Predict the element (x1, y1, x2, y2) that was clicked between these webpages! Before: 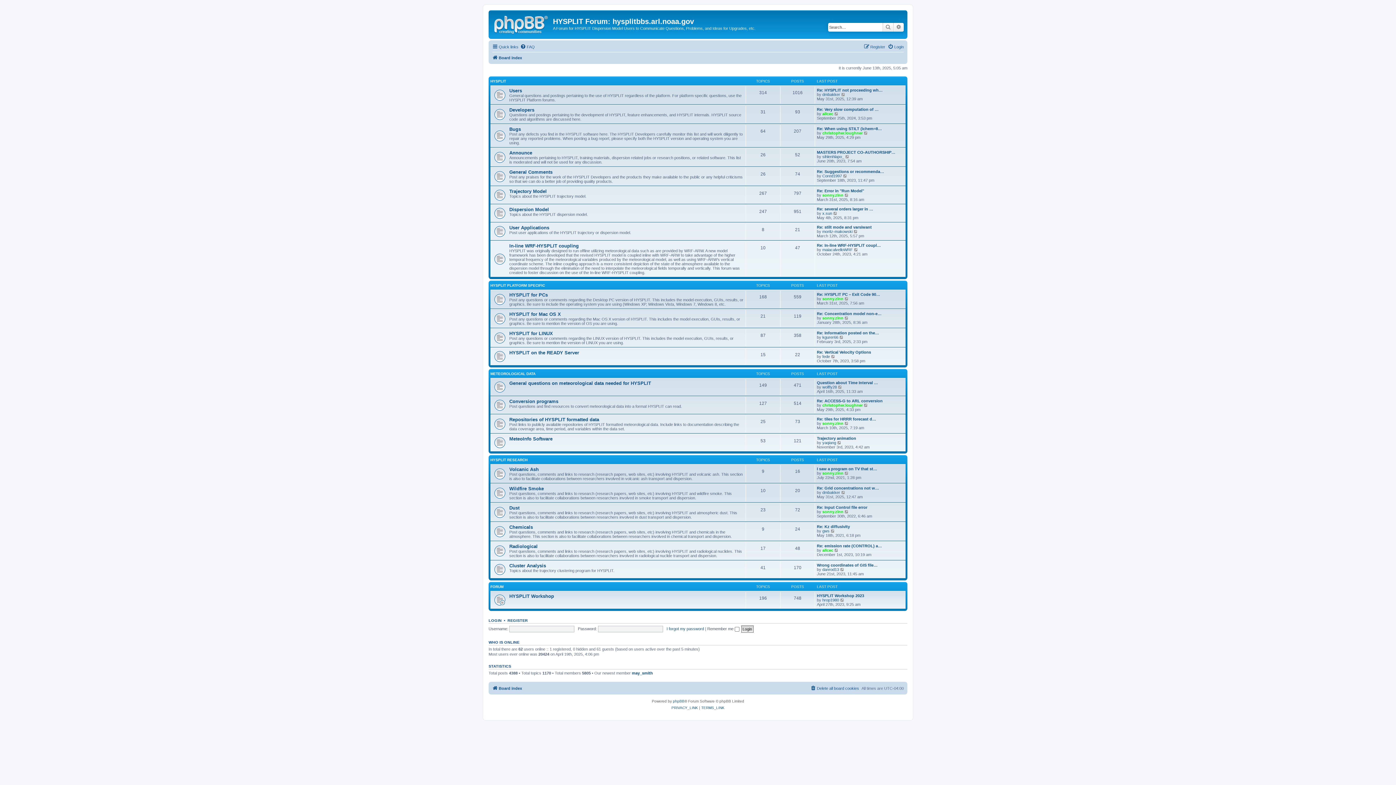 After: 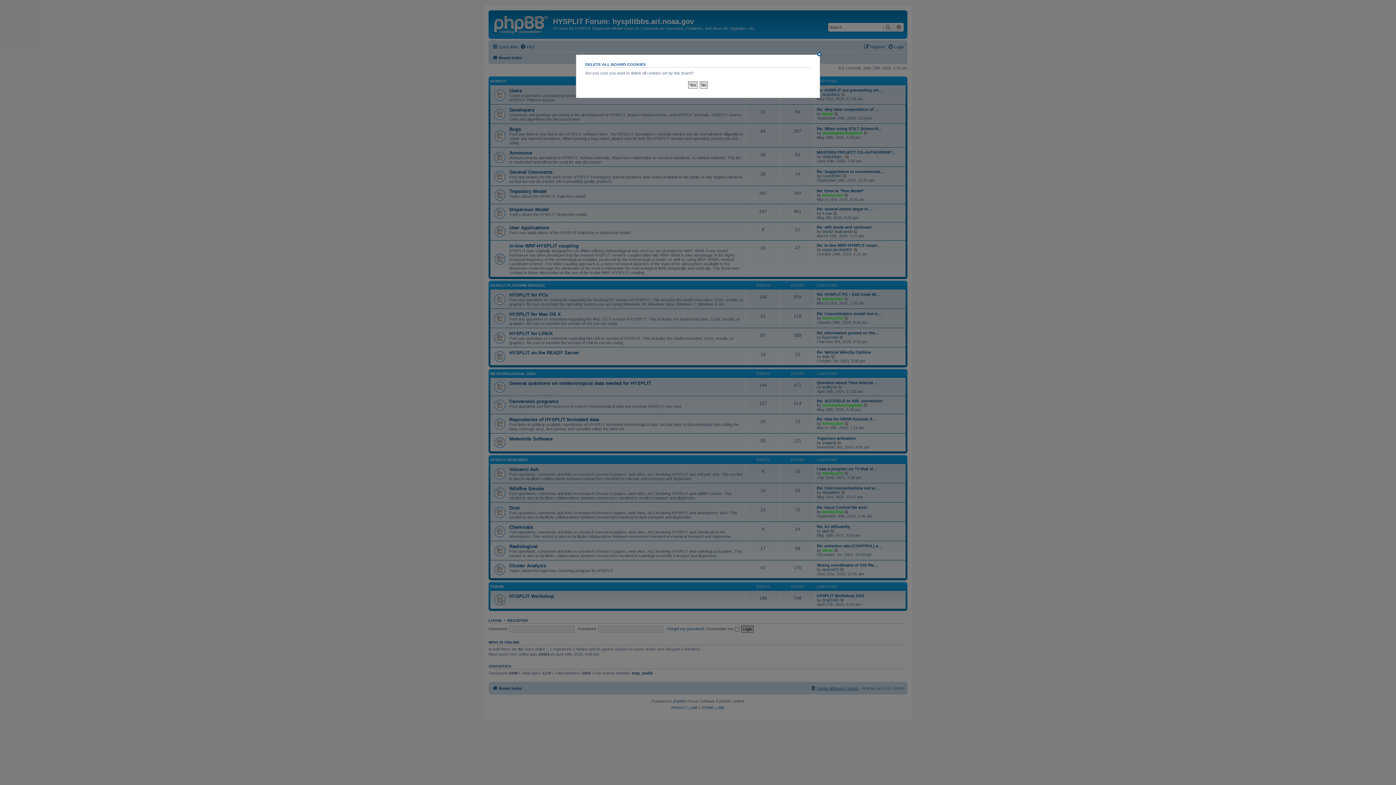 Action: bbox: (810, 684, 859, 692) label: Delete all board cookies